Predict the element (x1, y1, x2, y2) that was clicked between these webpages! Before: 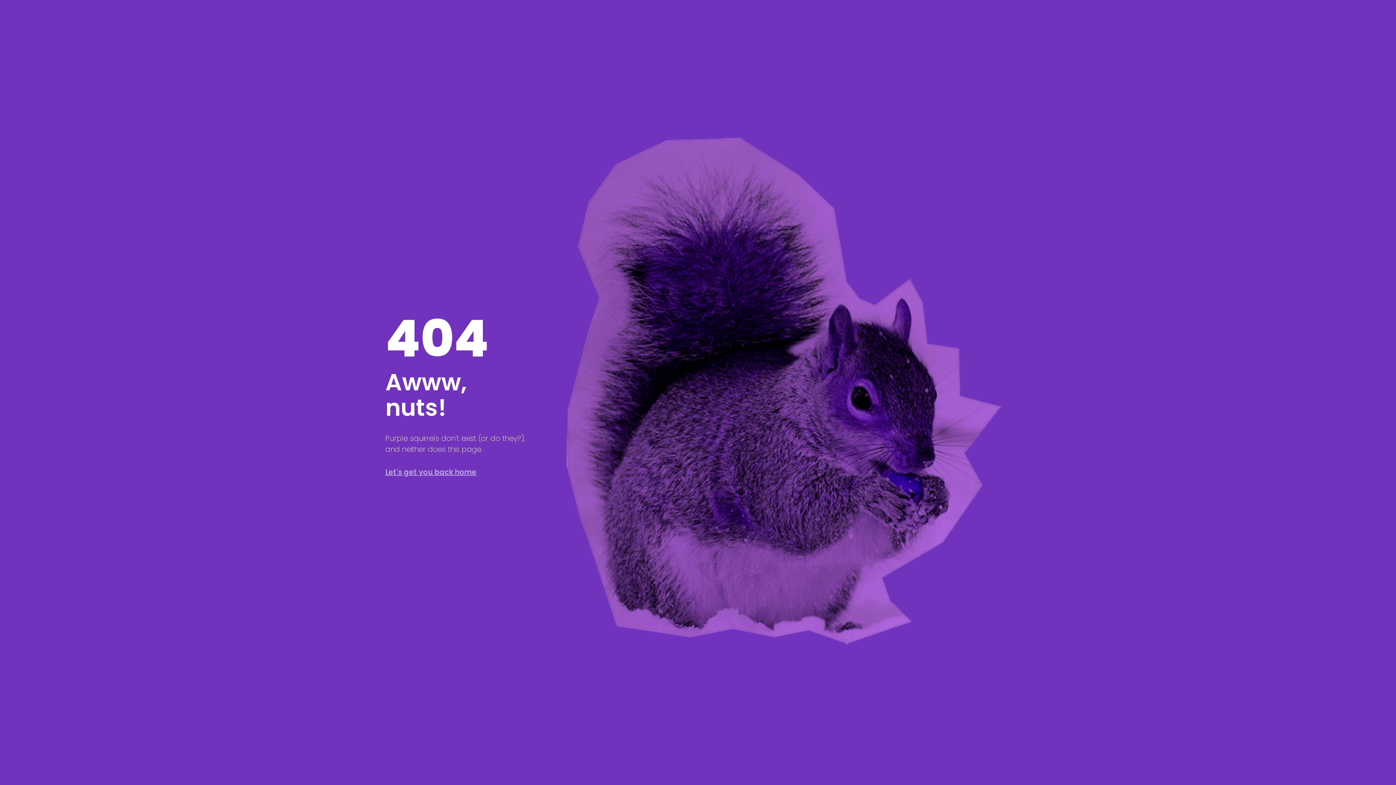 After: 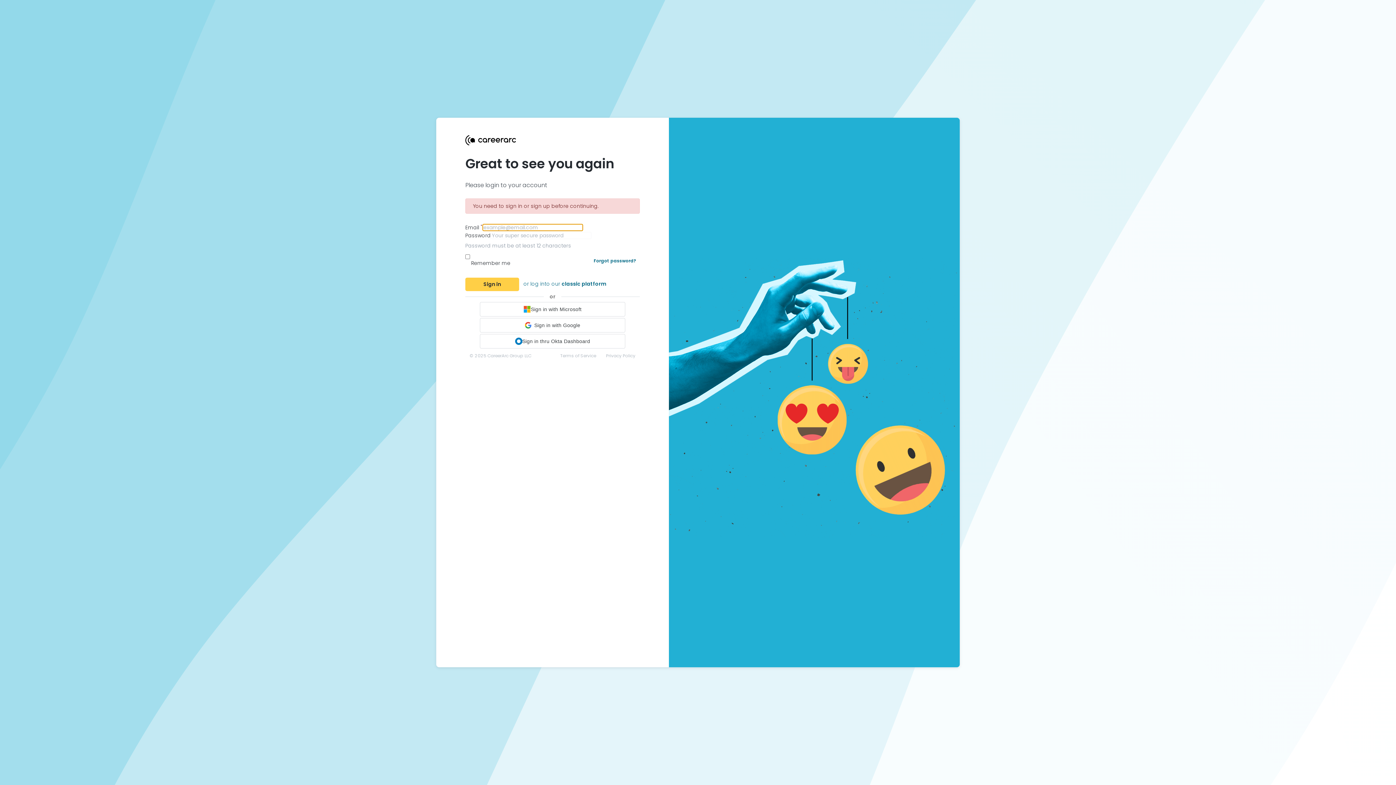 Action: bbox: (385, 467, 476, 477) label: Let's get you back home